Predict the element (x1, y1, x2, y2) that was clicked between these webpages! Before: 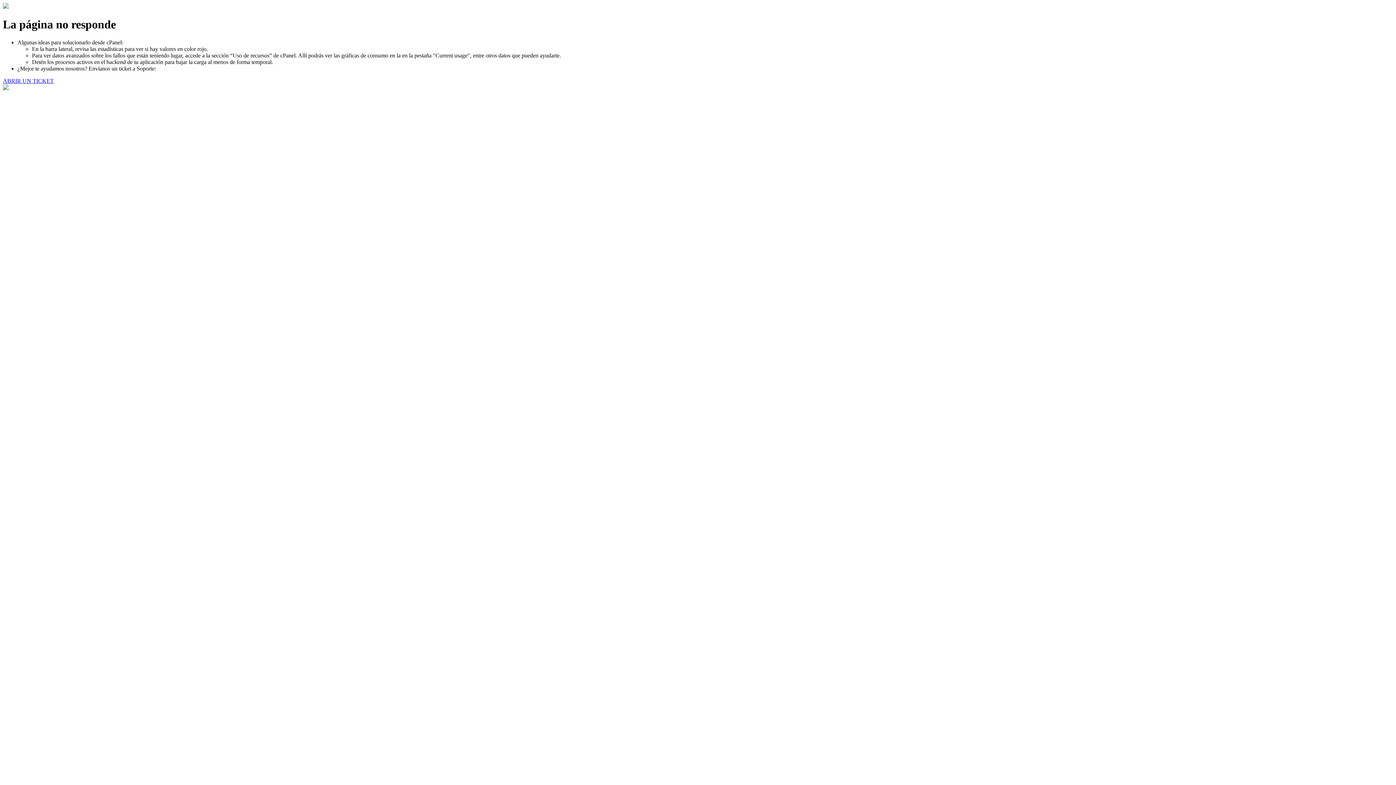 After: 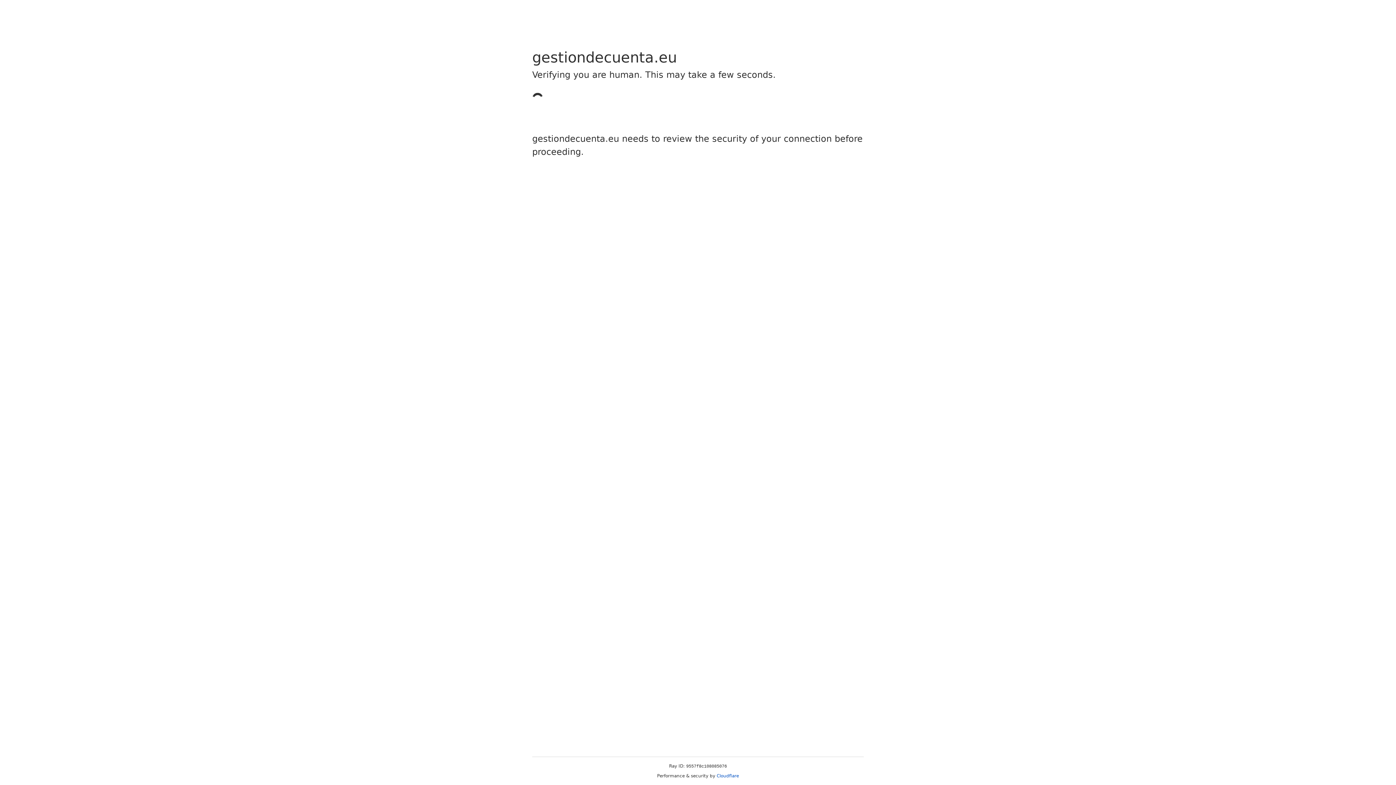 Action: bbox: (2, 77, 53, 83) label: ABRIR UN TICKET